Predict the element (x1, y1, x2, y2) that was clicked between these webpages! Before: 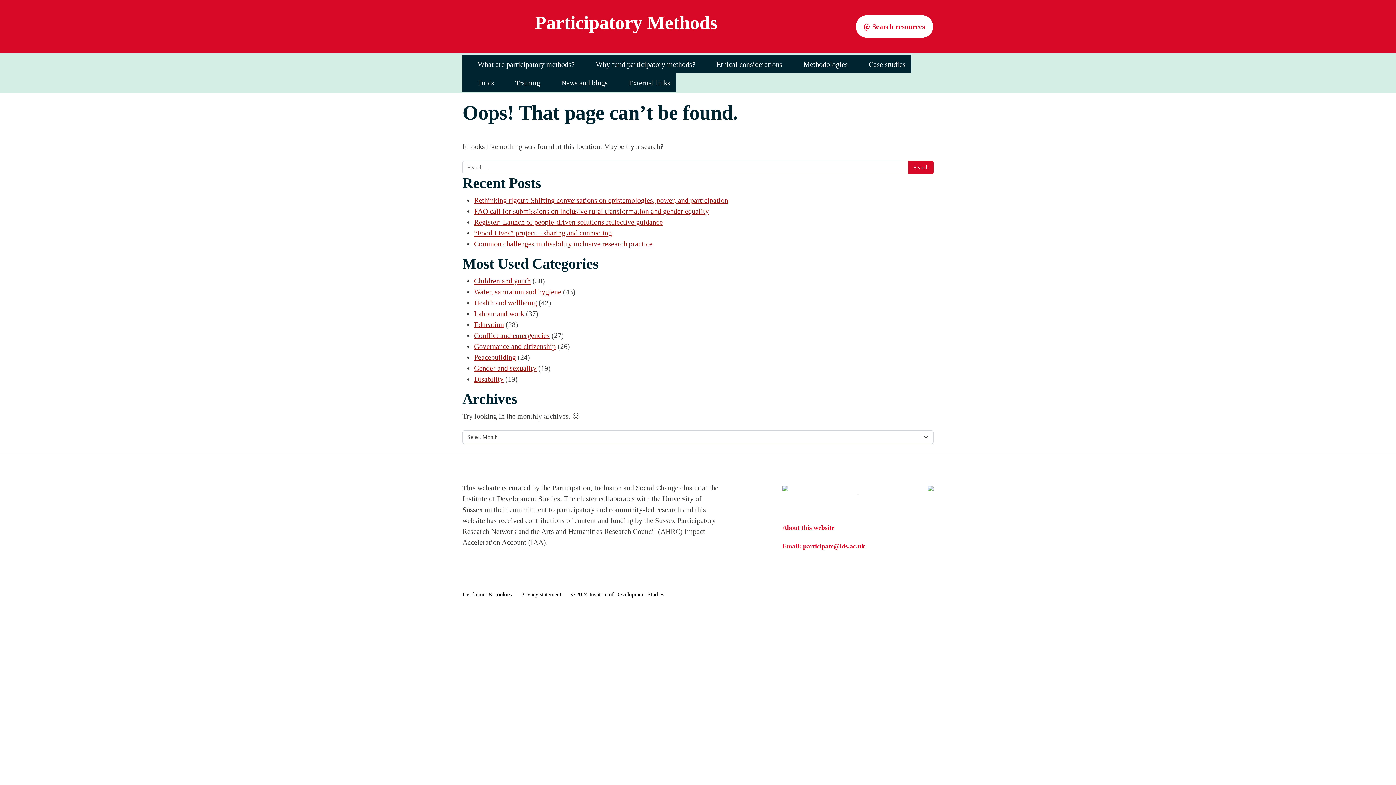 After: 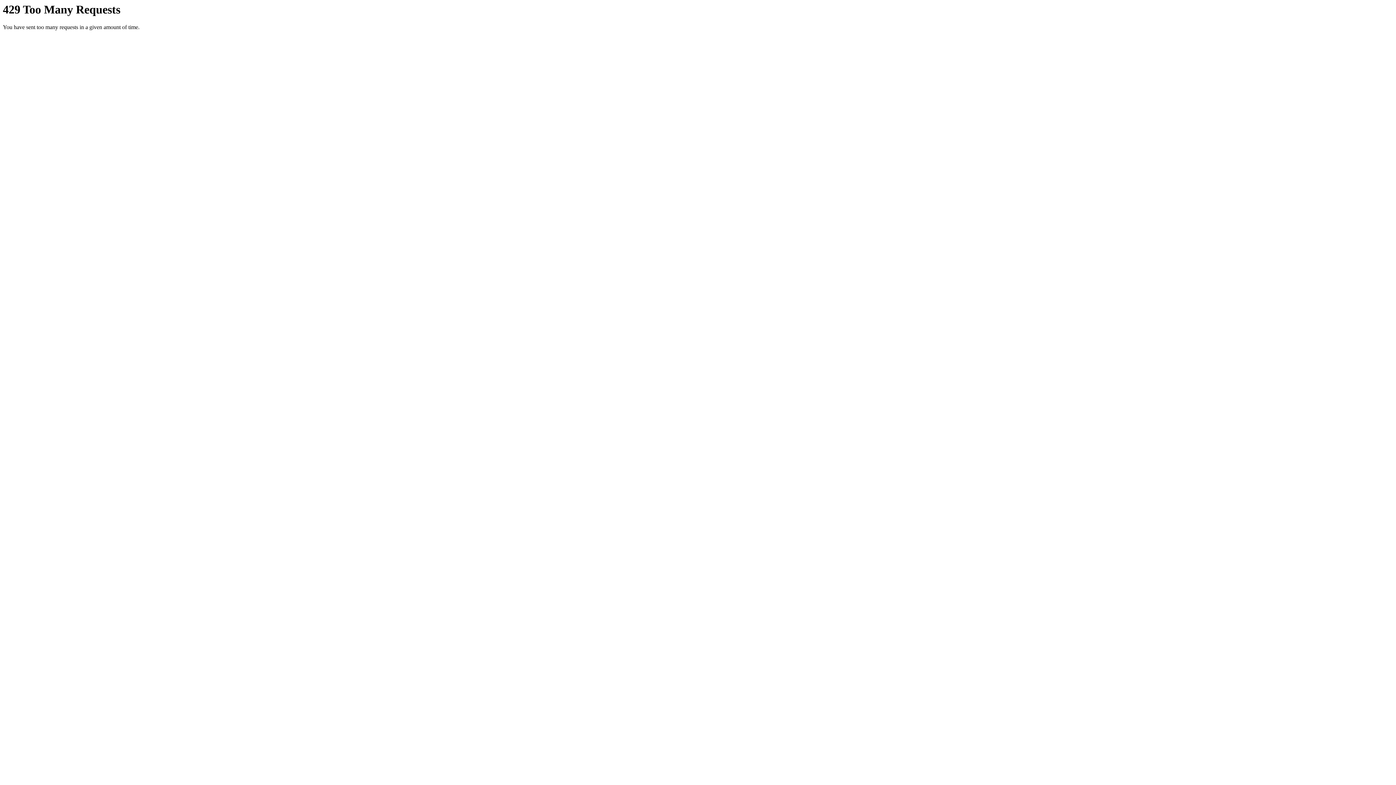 Action: label: Governance and citizenship bbox: (474, 342, 556, 350)